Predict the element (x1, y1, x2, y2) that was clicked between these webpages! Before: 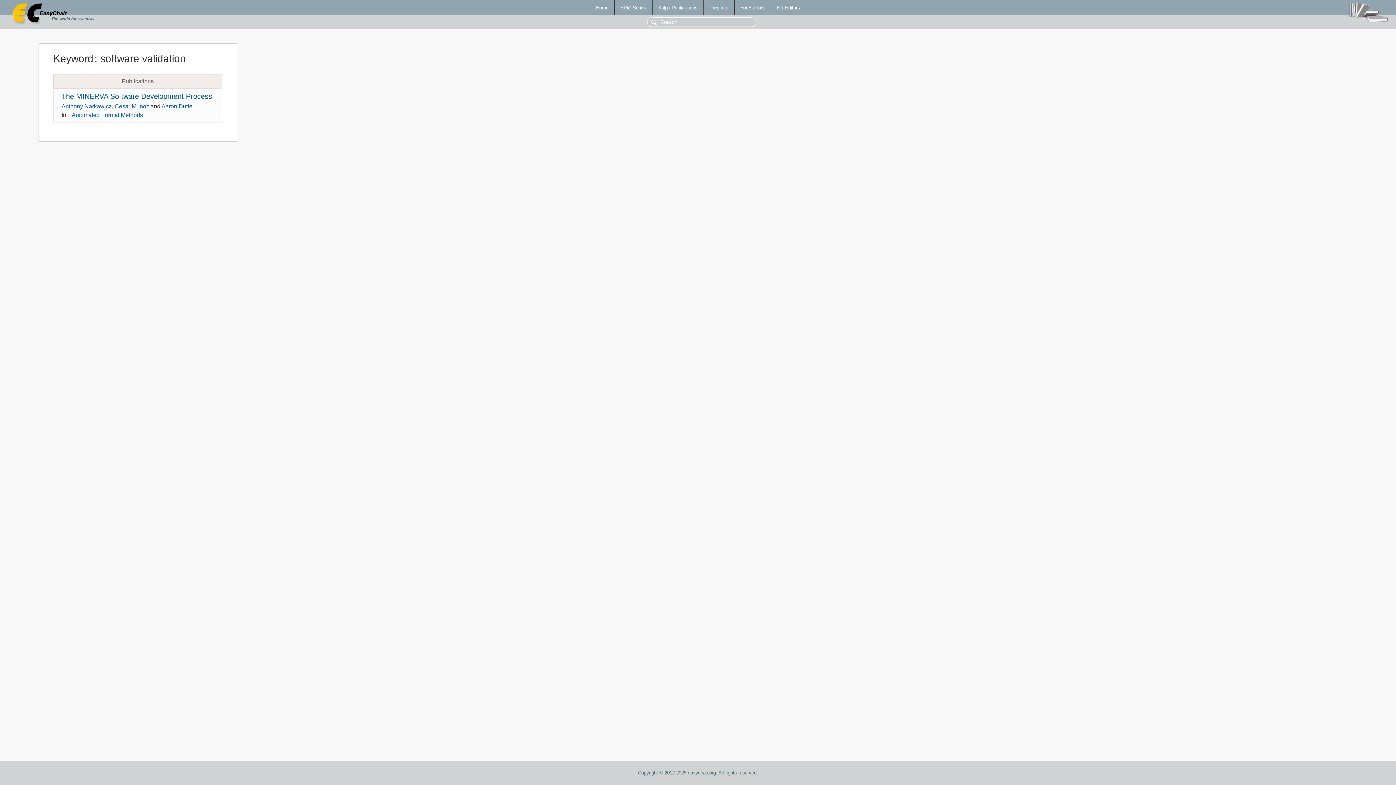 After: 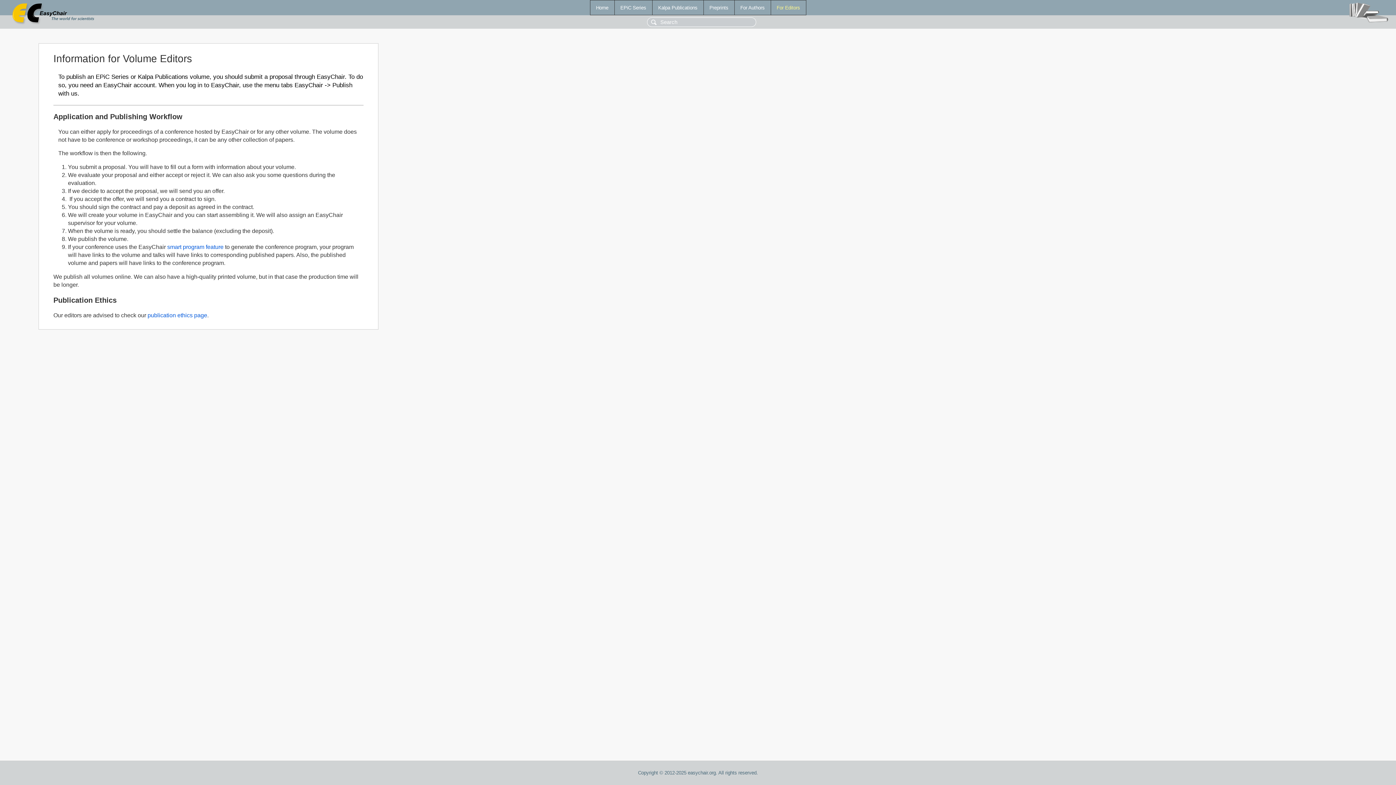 Action: label: For Editors bbox: (771, 0, 806, 14)